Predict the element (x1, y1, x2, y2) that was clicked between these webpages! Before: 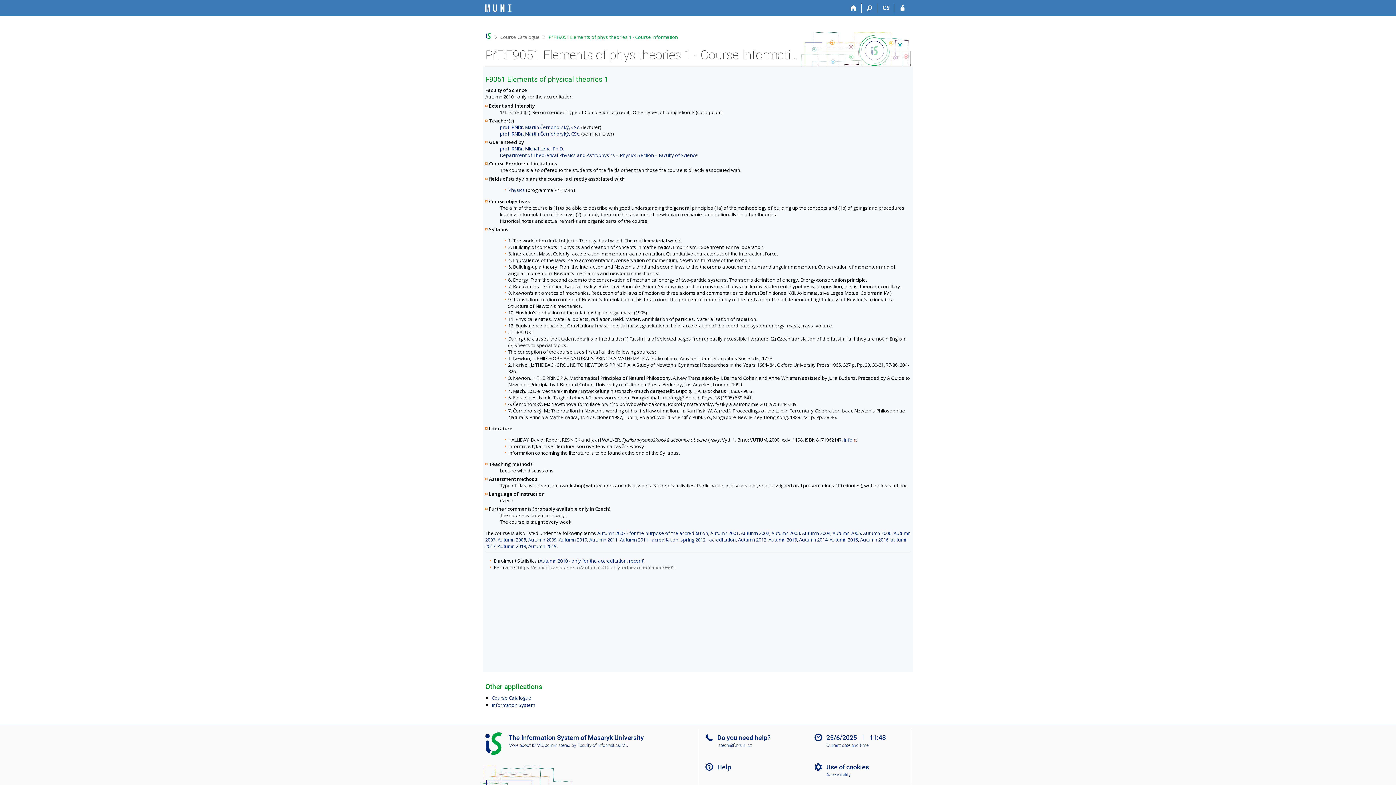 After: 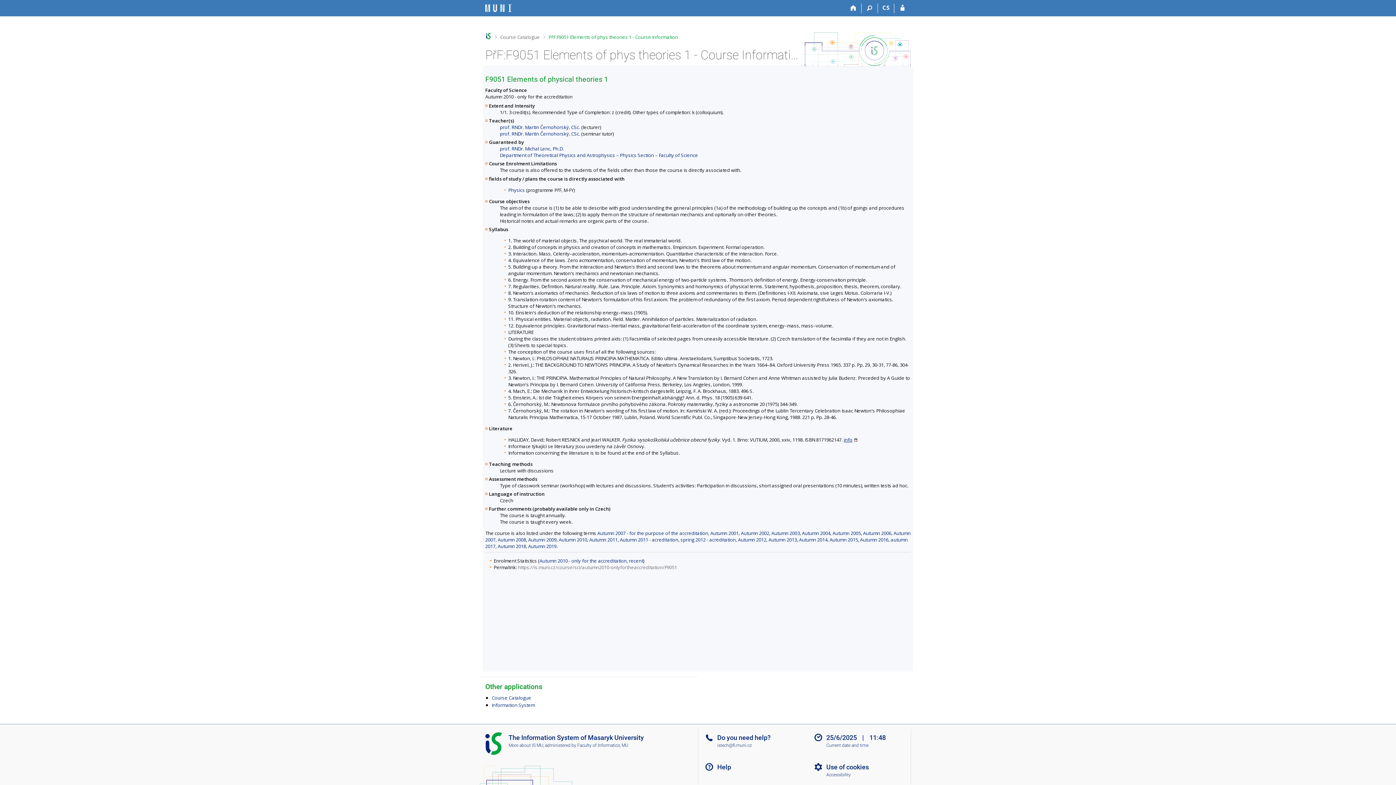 Action: label: info bbox: (844, 436, 857, 443)